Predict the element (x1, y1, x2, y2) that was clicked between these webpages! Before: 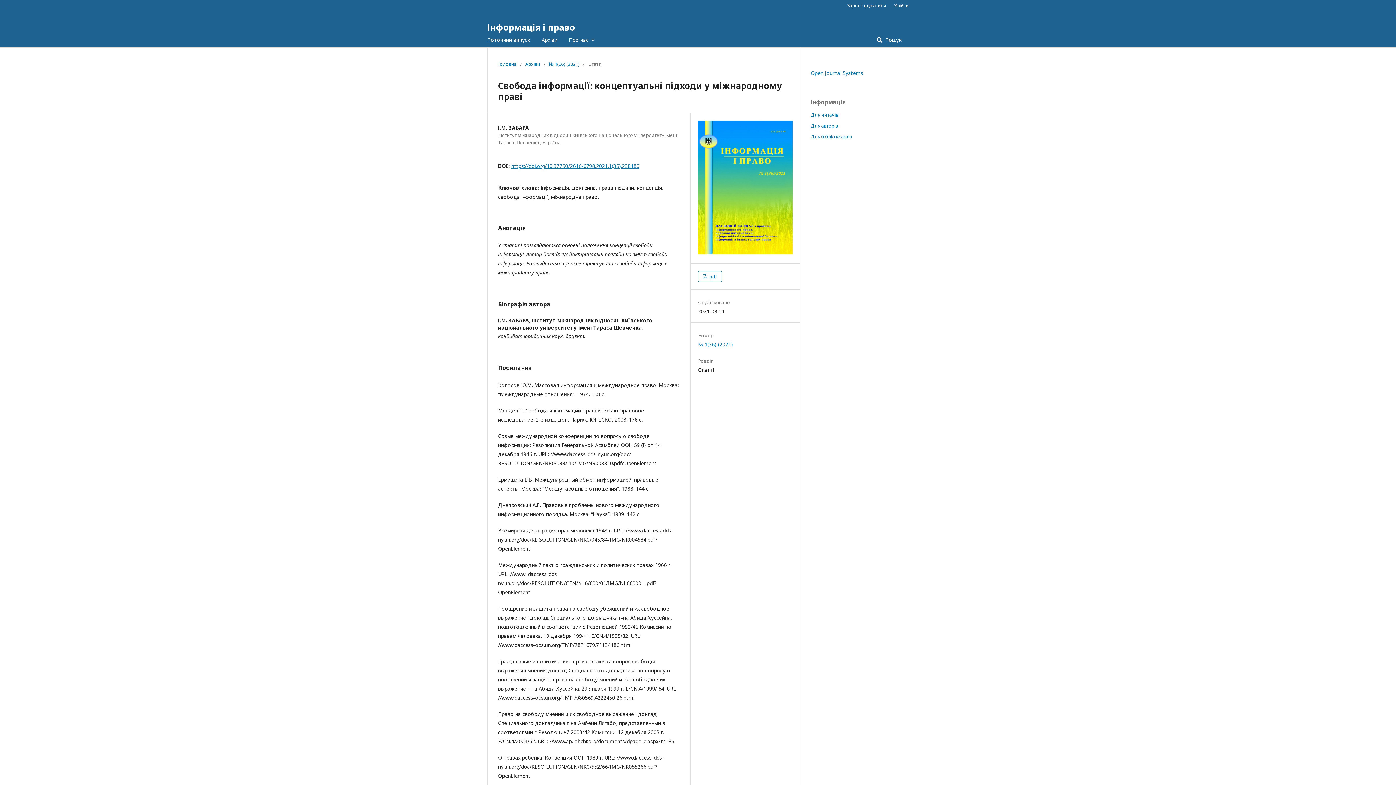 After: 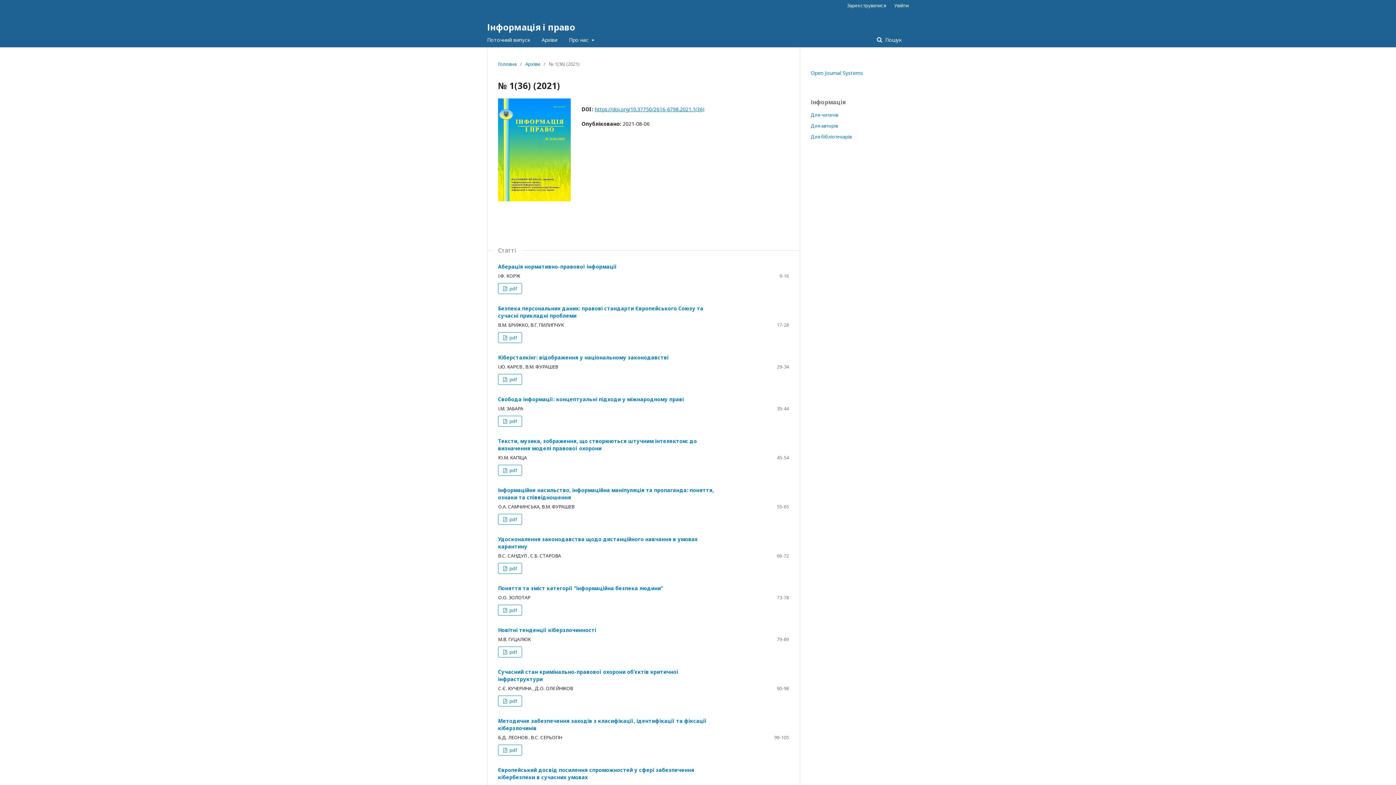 Action: bbox: (698, 249, 792, 256)